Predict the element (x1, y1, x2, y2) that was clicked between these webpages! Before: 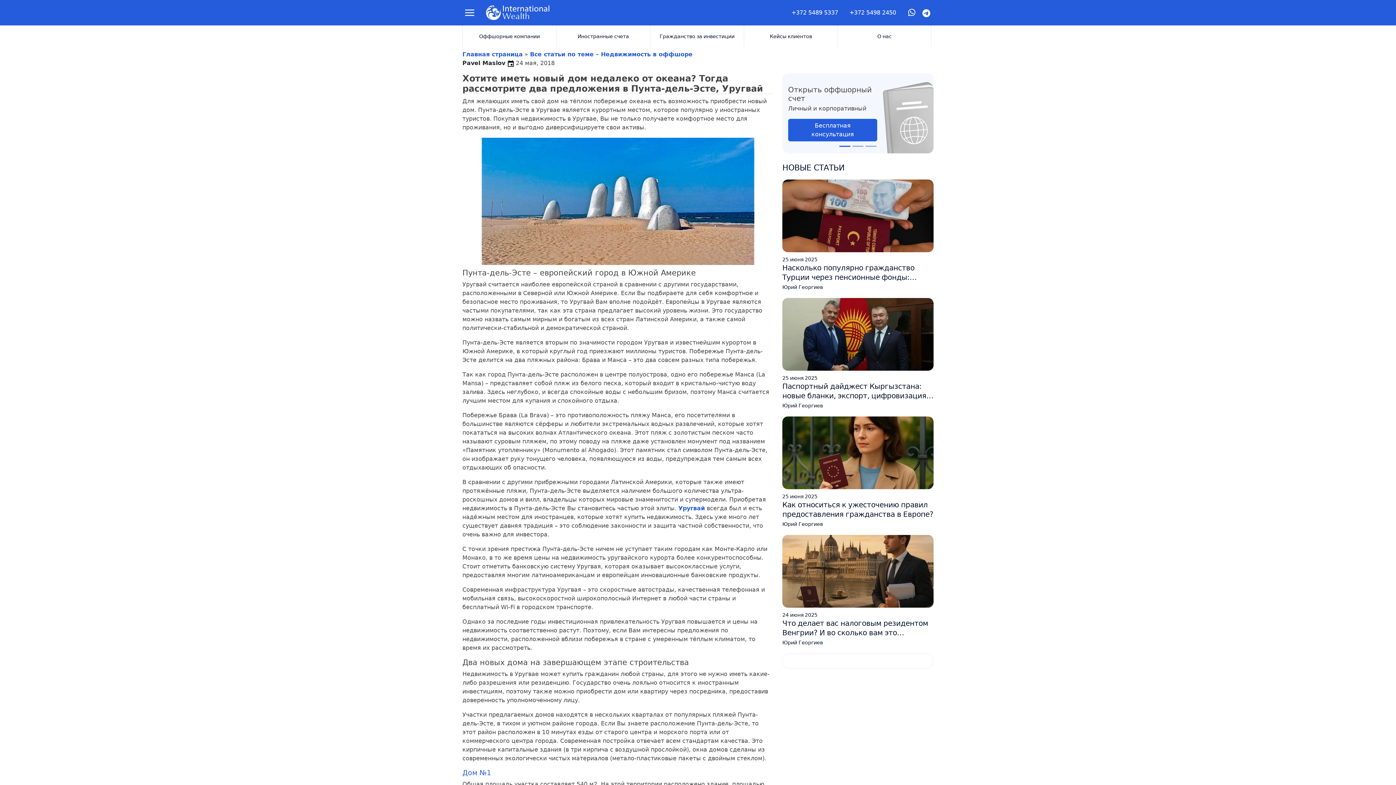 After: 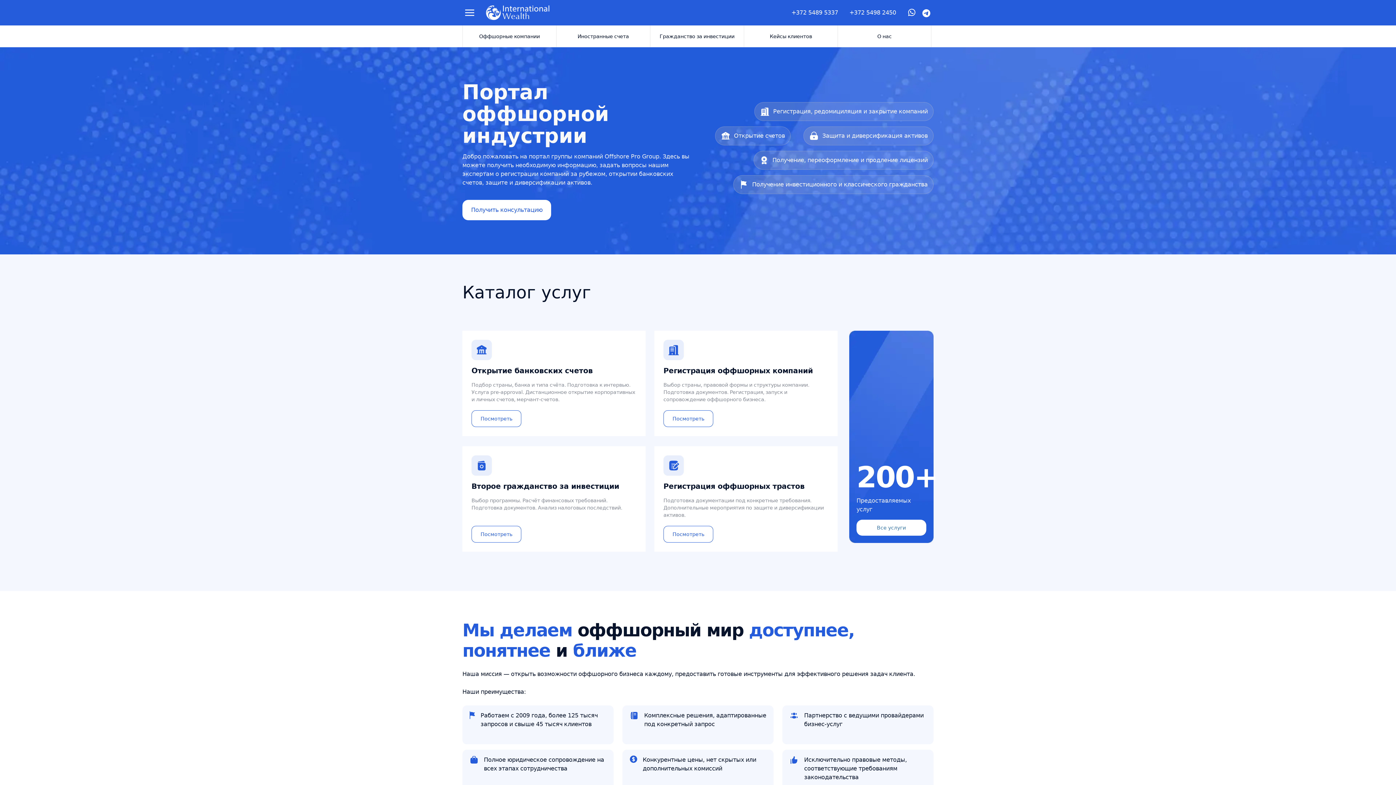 Action: bbox: (486, 3, 549, 21)